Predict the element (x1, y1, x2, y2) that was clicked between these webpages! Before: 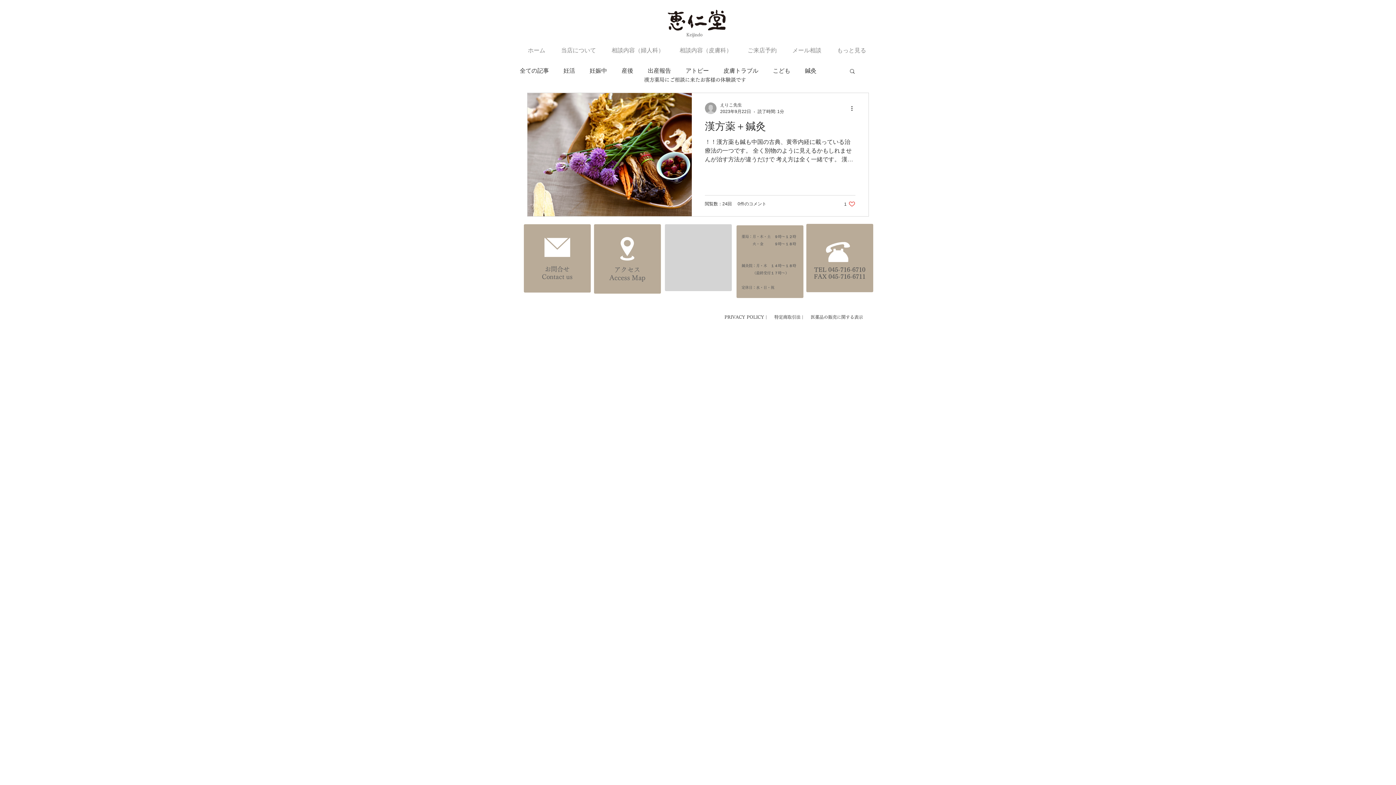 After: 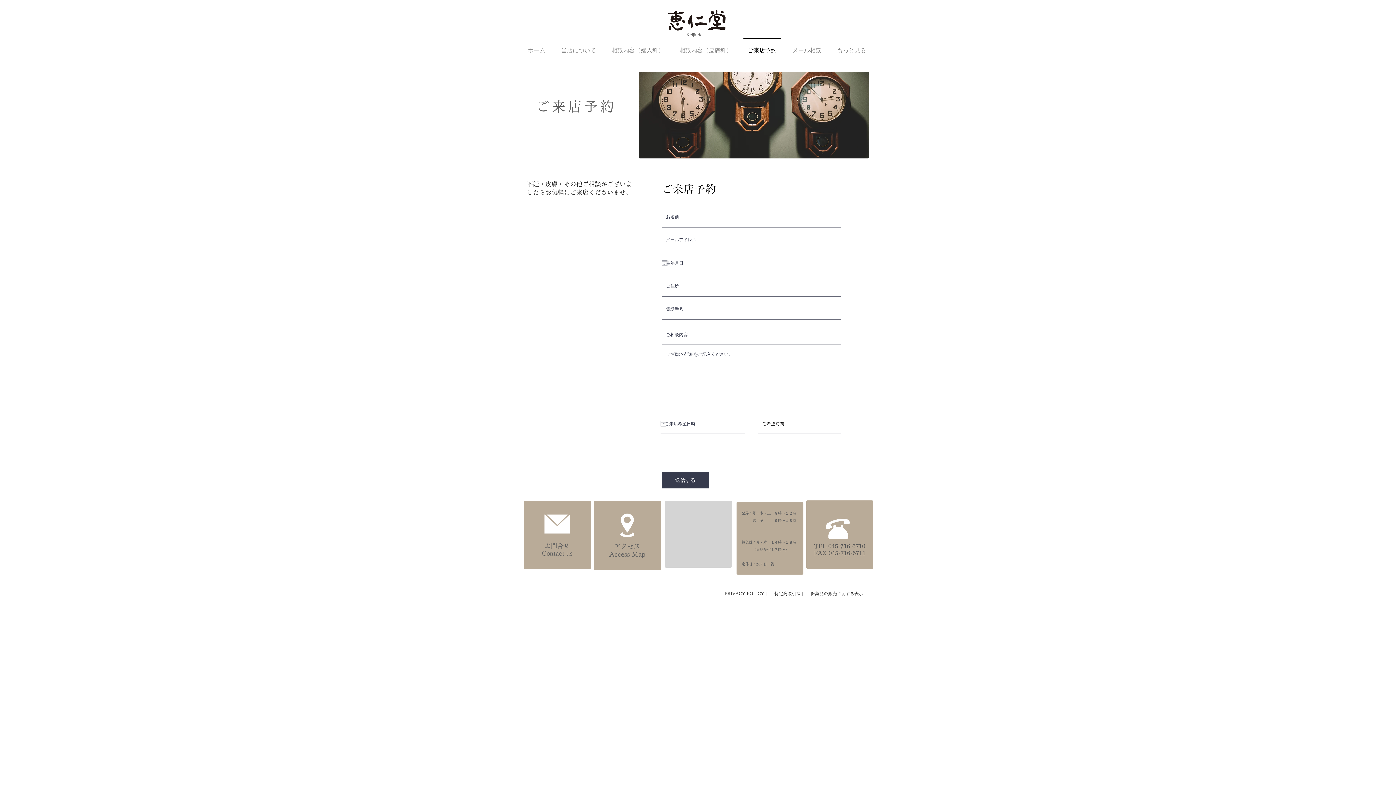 Action: label: ご来店予約 bbox: (740, 37, 784, 56)